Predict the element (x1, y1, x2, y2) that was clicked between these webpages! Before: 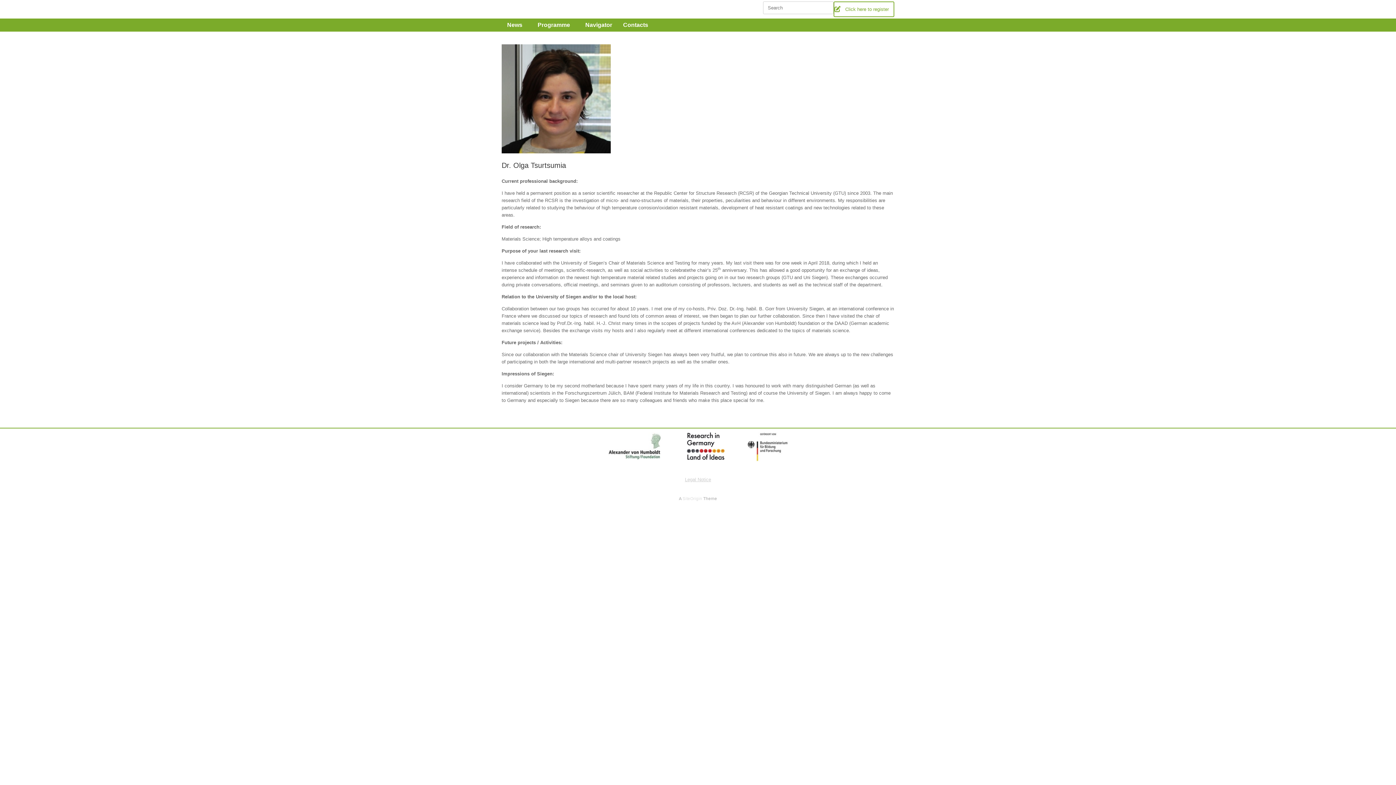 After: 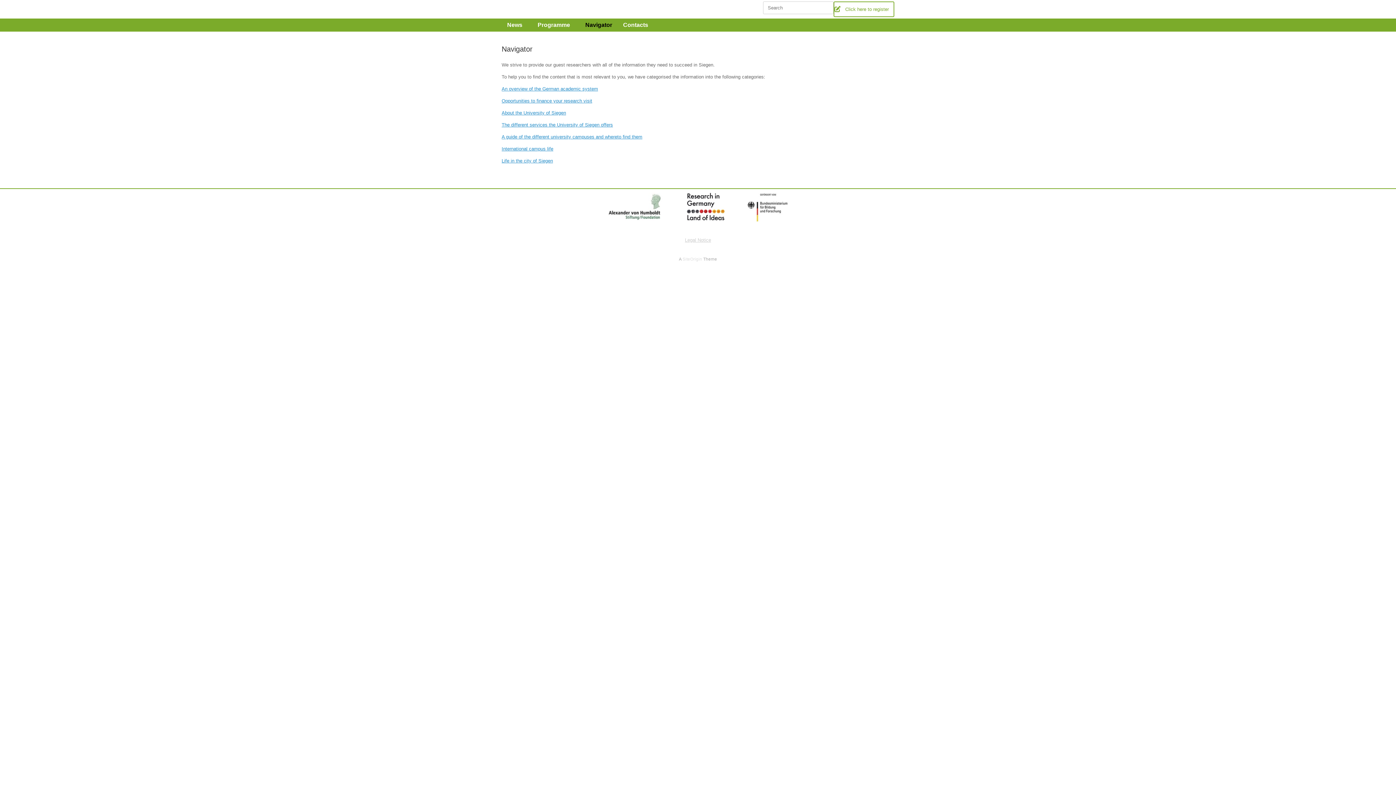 Action: label: Navigator bbox: (580, 18, 617, 31)